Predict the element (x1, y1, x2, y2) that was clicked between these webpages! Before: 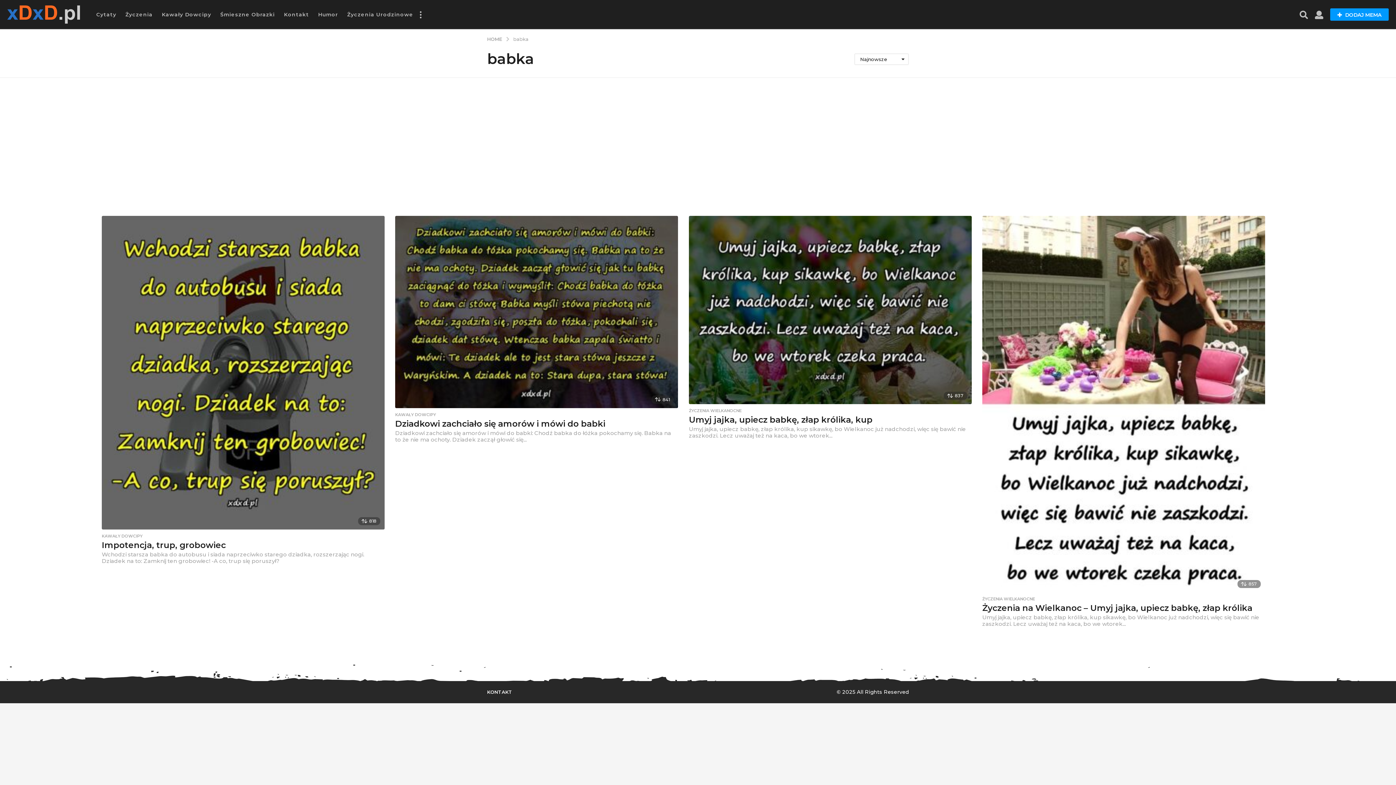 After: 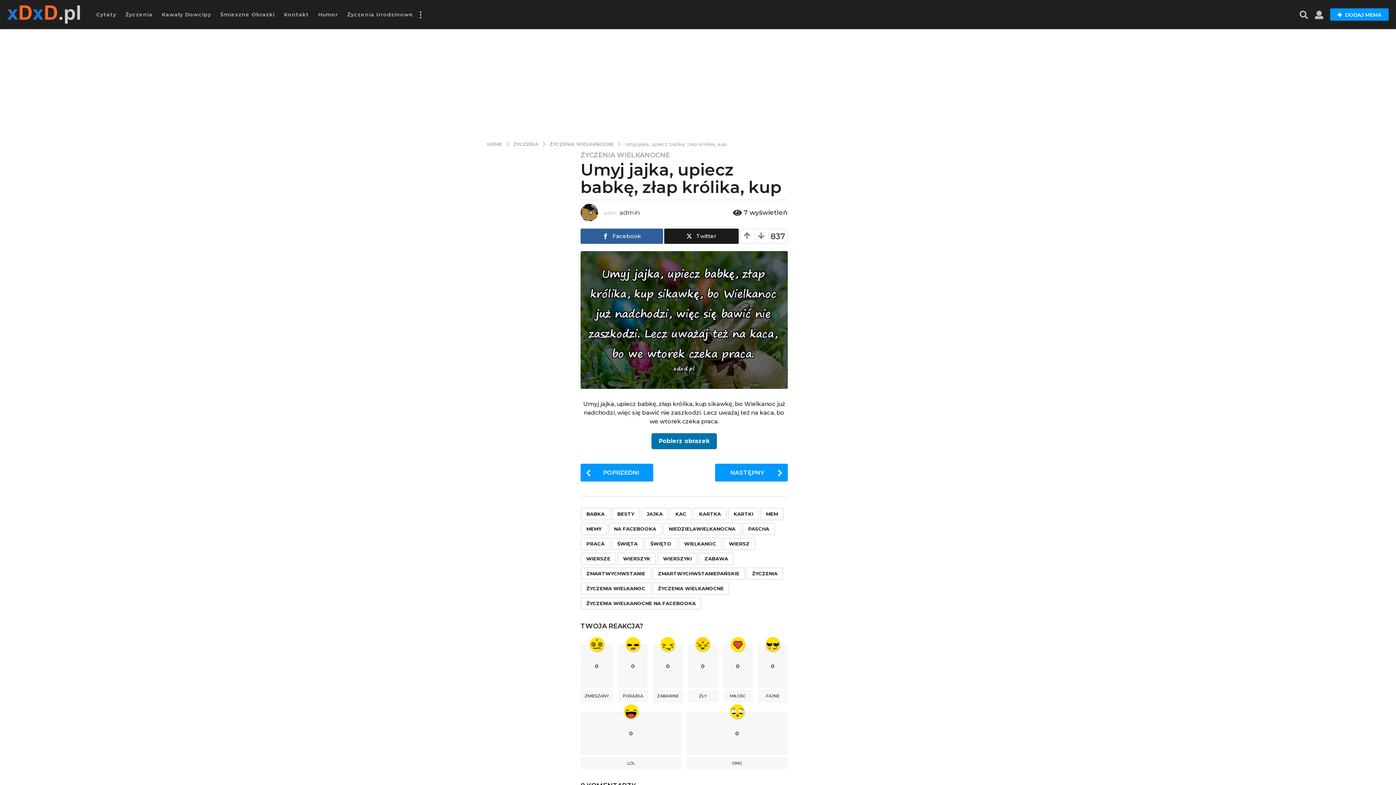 Action: label: Umyj jajka, upiecz babkę, złap królika, kup bbox: (689, 414, 872, 425)